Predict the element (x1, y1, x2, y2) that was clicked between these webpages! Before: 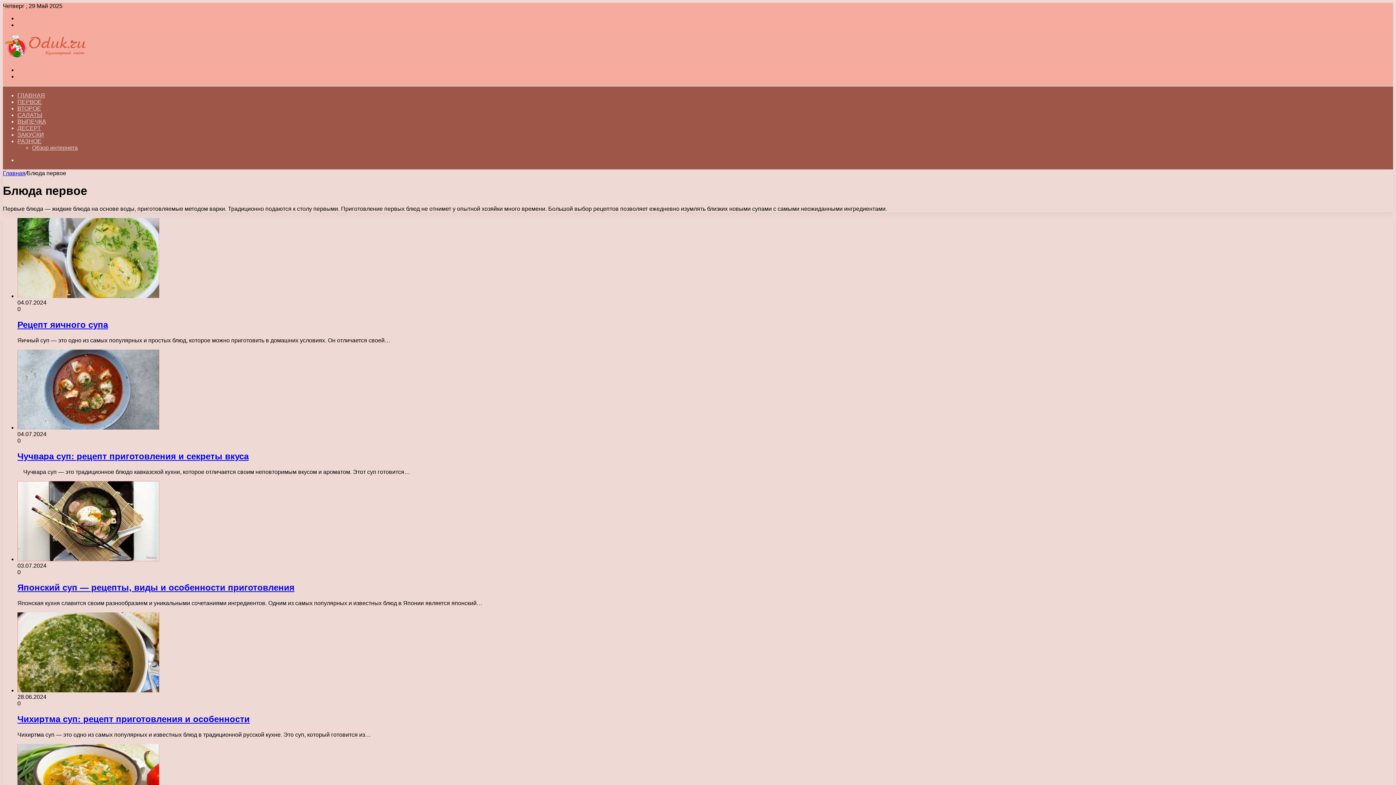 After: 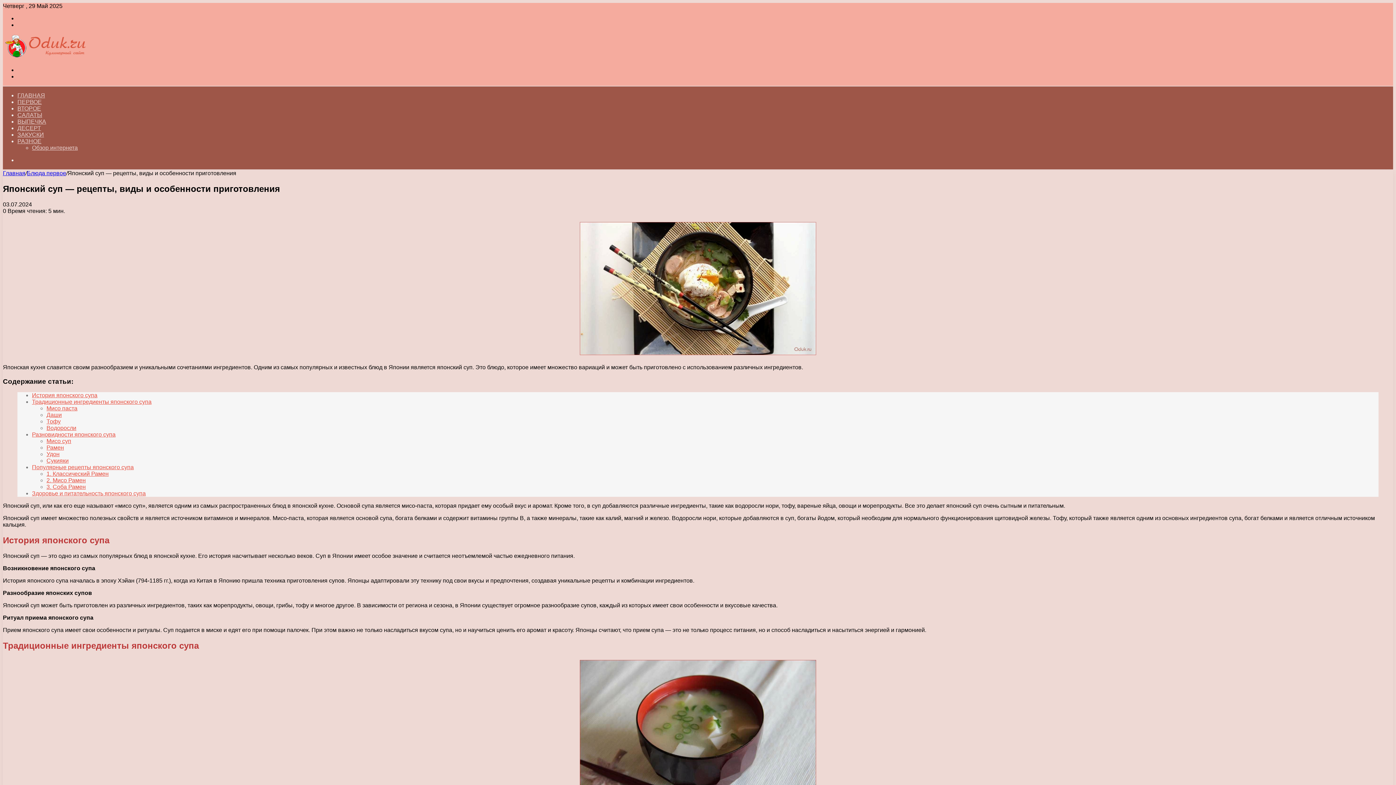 Action: label: Японский суп — рецепты, виды и особенности приготовления bbox: (17, 556, 159, 562)